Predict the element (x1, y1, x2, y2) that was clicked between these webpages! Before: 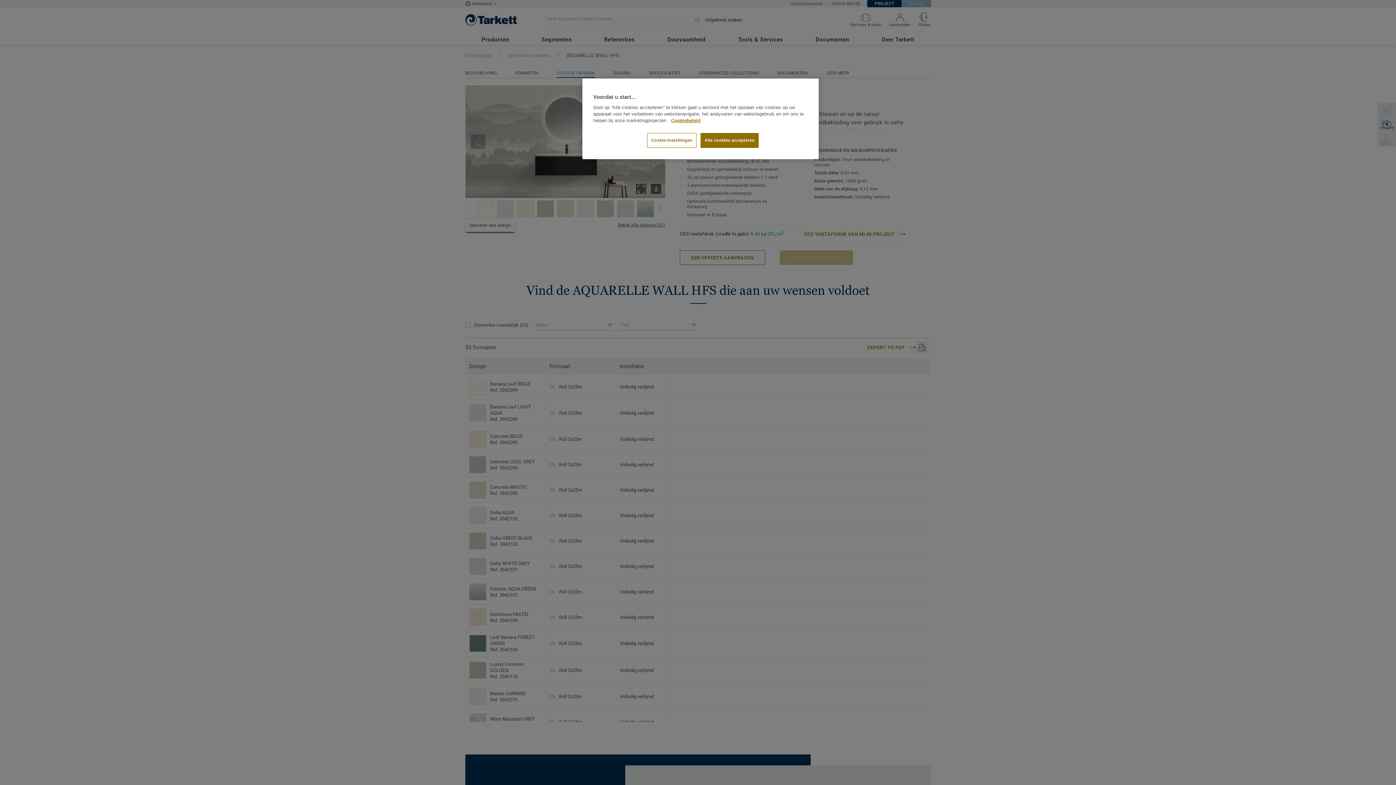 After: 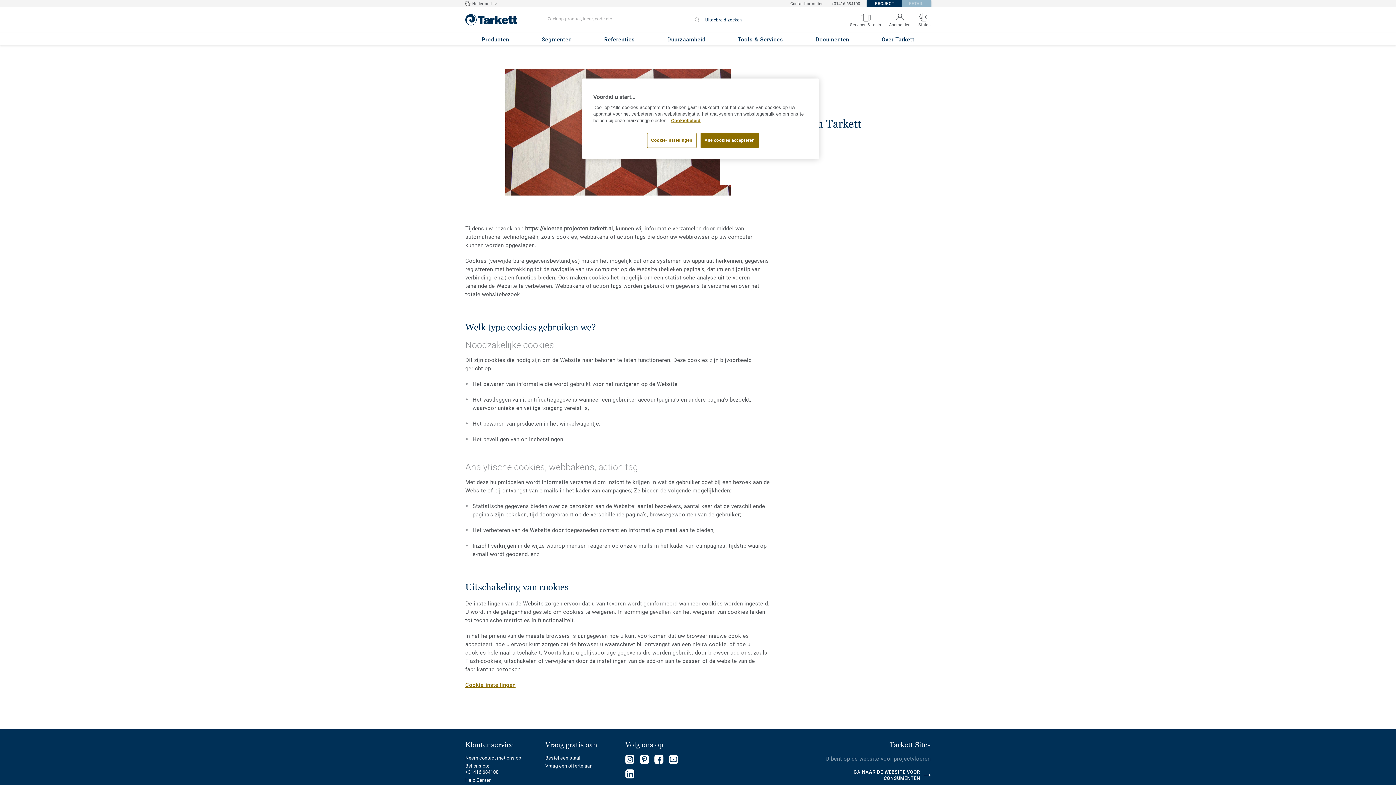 Action: bbox: (671, 118, 700, 123) label: Meer informatie over uw privacy